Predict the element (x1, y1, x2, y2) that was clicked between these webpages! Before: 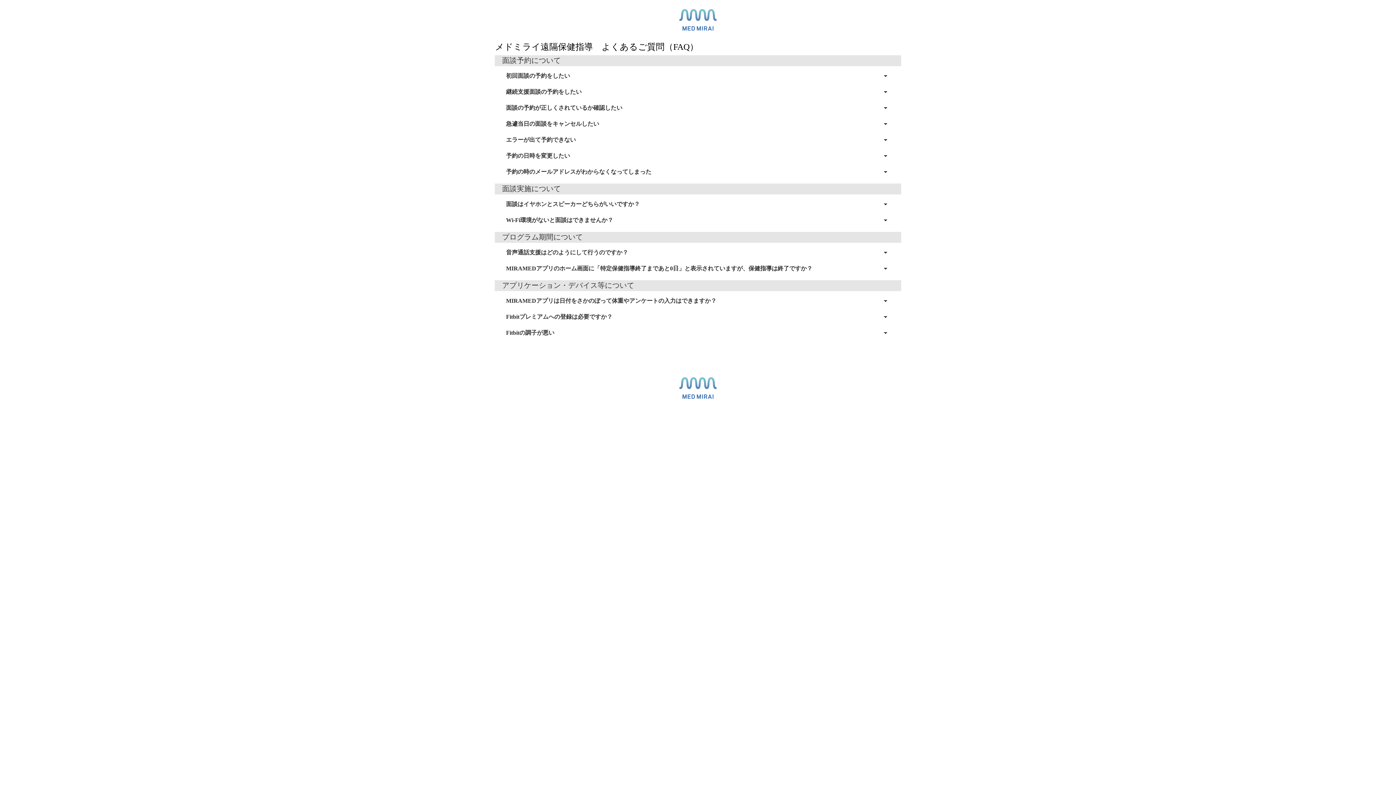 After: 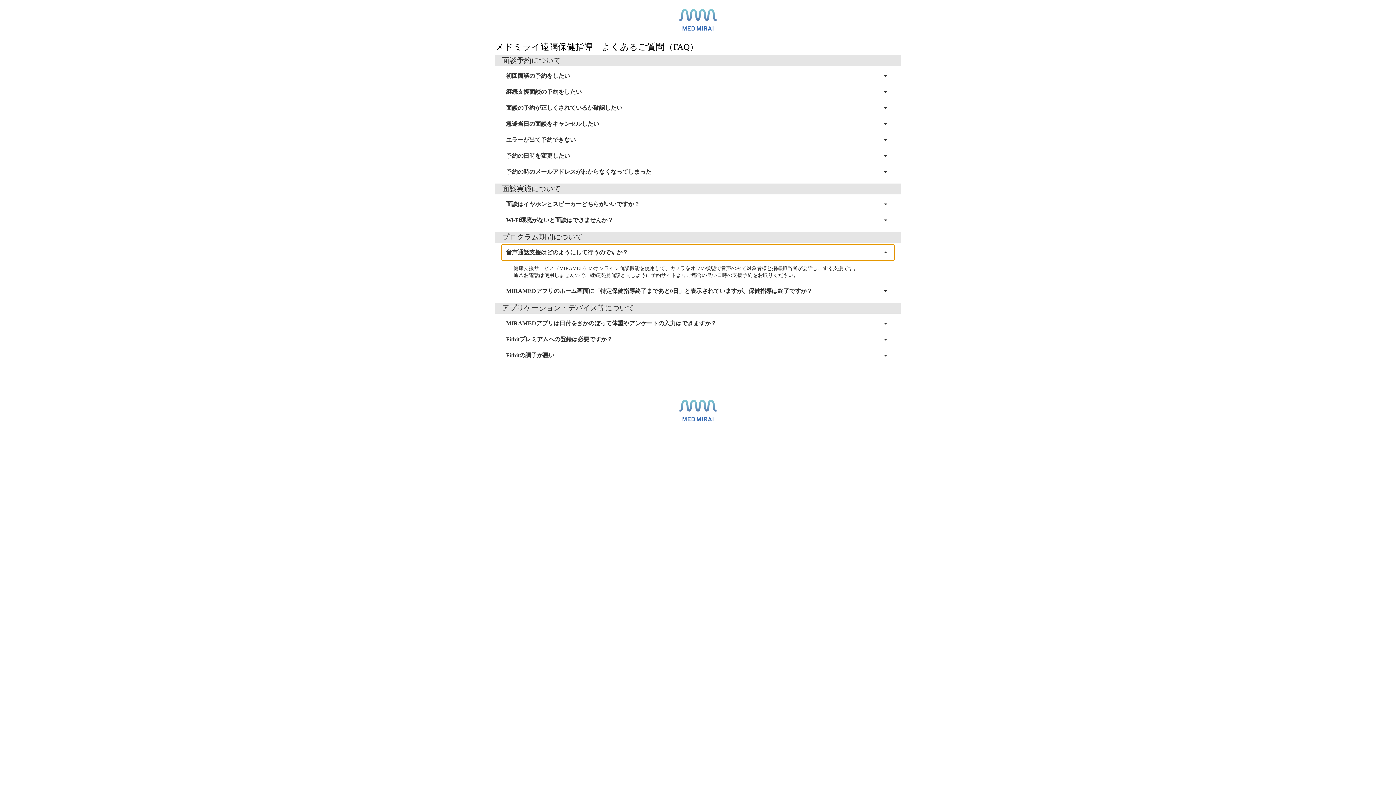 Action: bbox: (501, 244, 894, 260) label: 音声通話支援はどのようにして行うのですか？

arrow_drop_up